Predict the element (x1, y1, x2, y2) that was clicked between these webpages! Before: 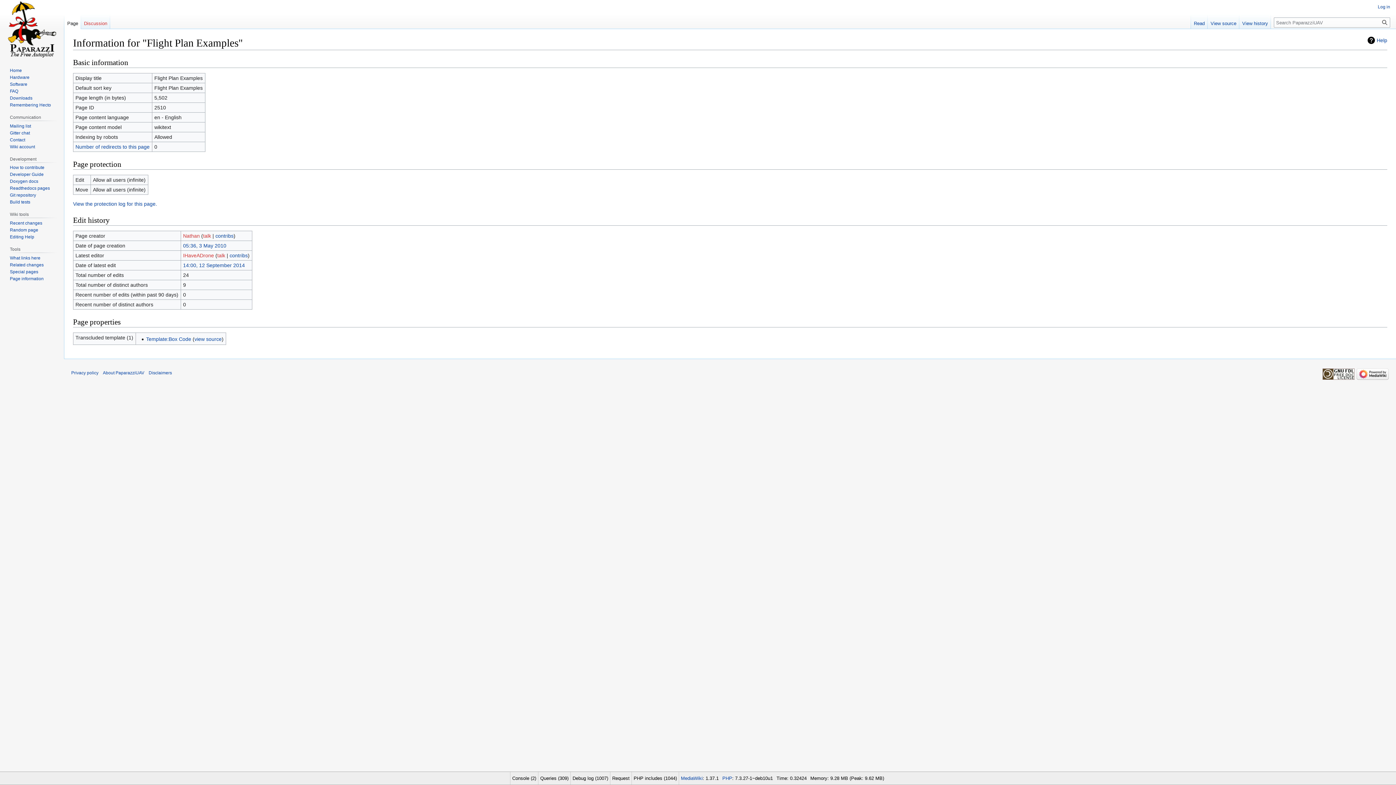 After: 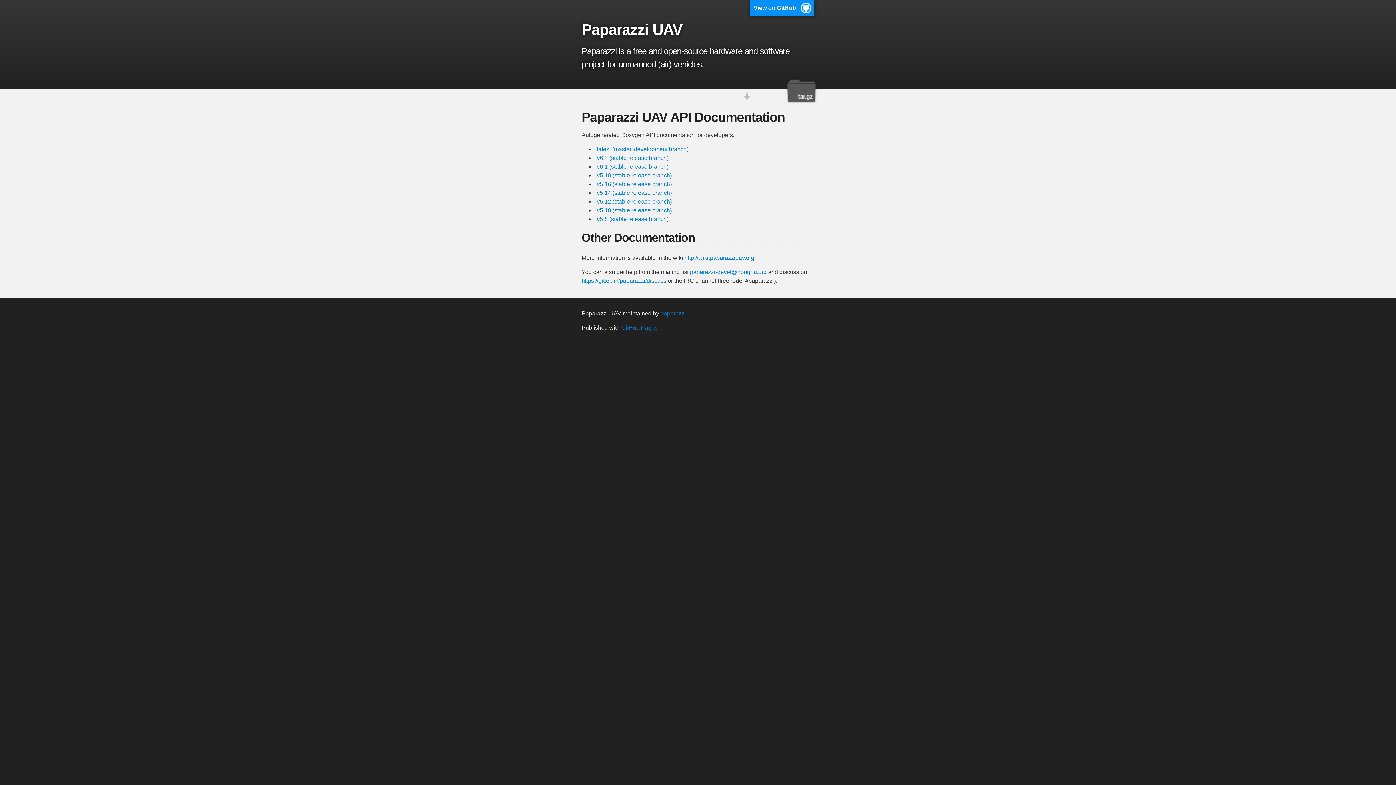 Action: label: Doxygen docs bbox: (9, 179, 38, 184)